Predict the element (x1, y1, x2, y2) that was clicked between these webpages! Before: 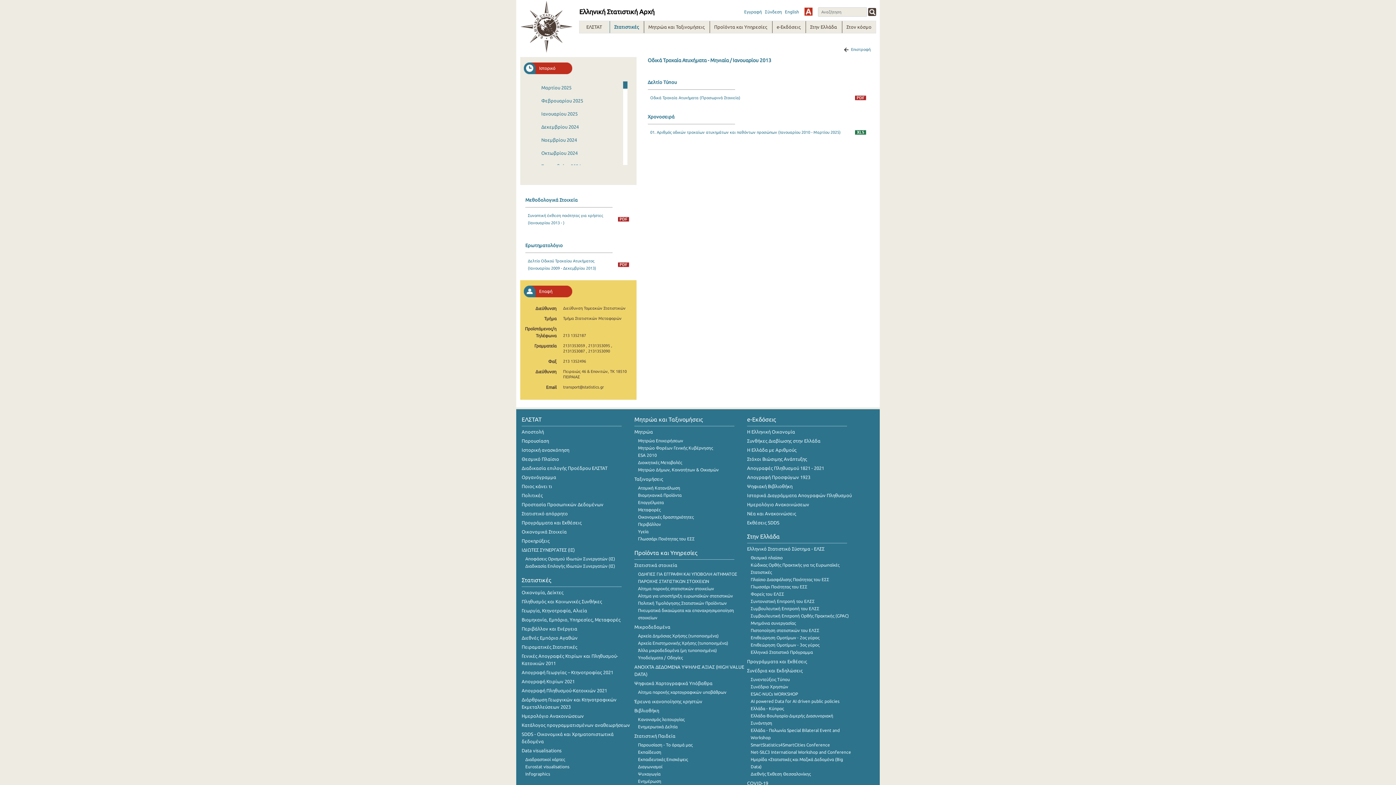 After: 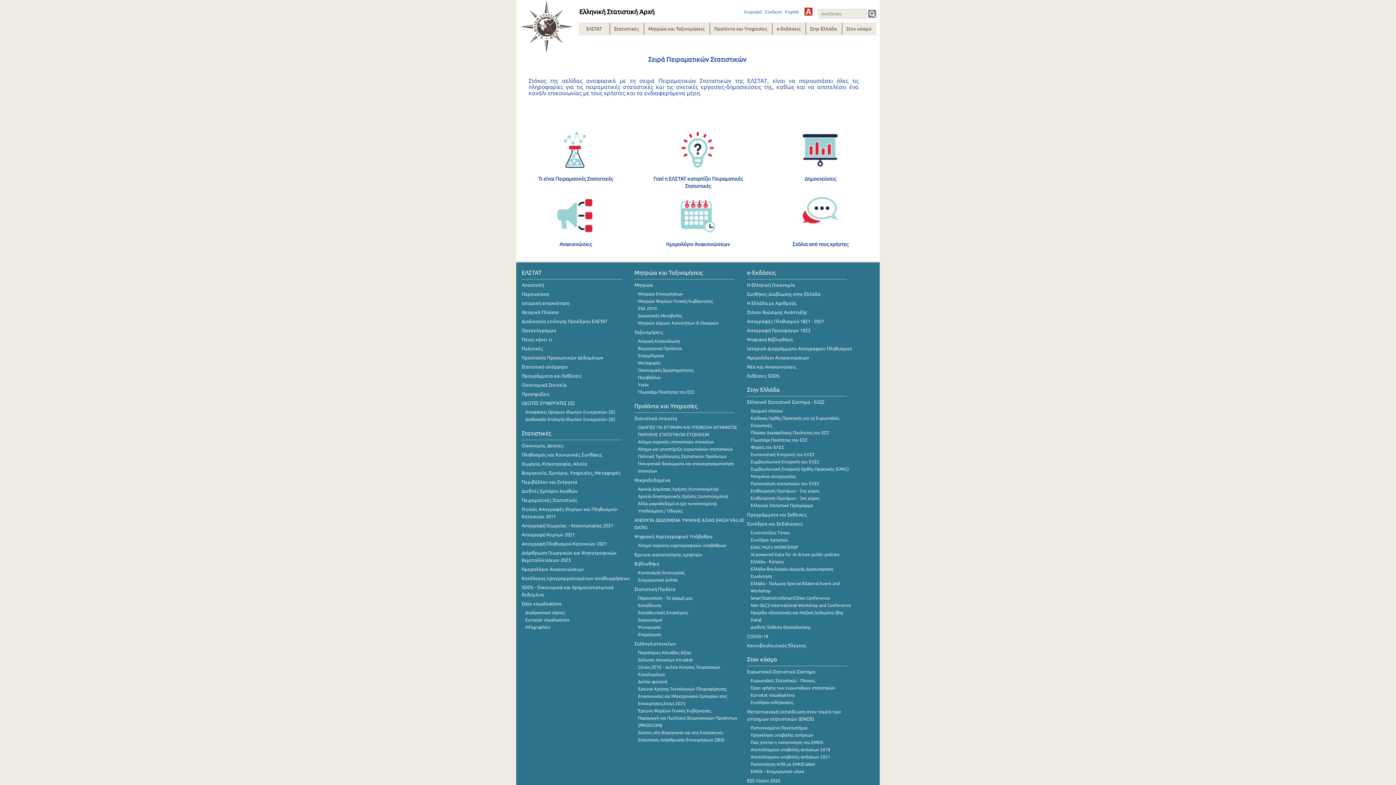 Action: label: Πειραματικές Στατιστικές bbox: (521, 644, 577, 649)